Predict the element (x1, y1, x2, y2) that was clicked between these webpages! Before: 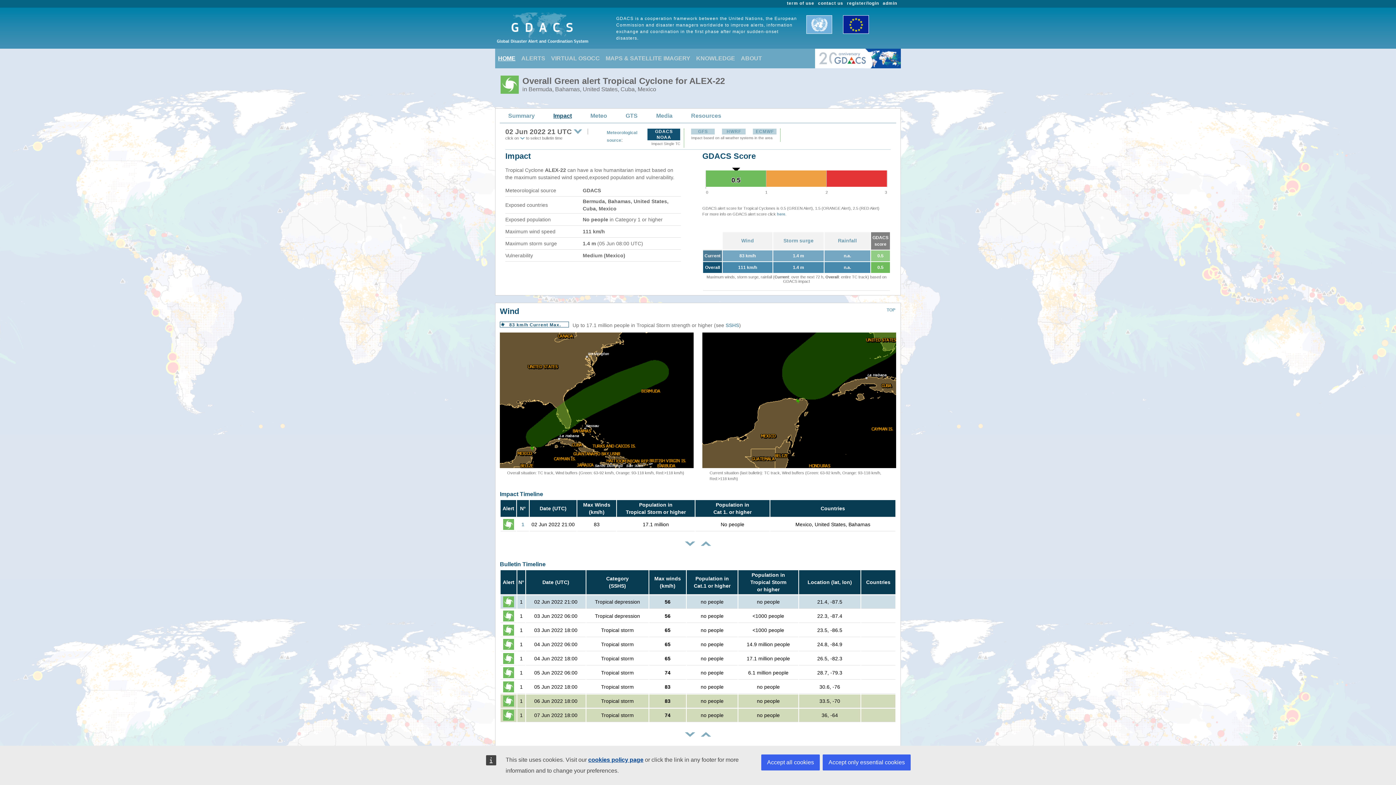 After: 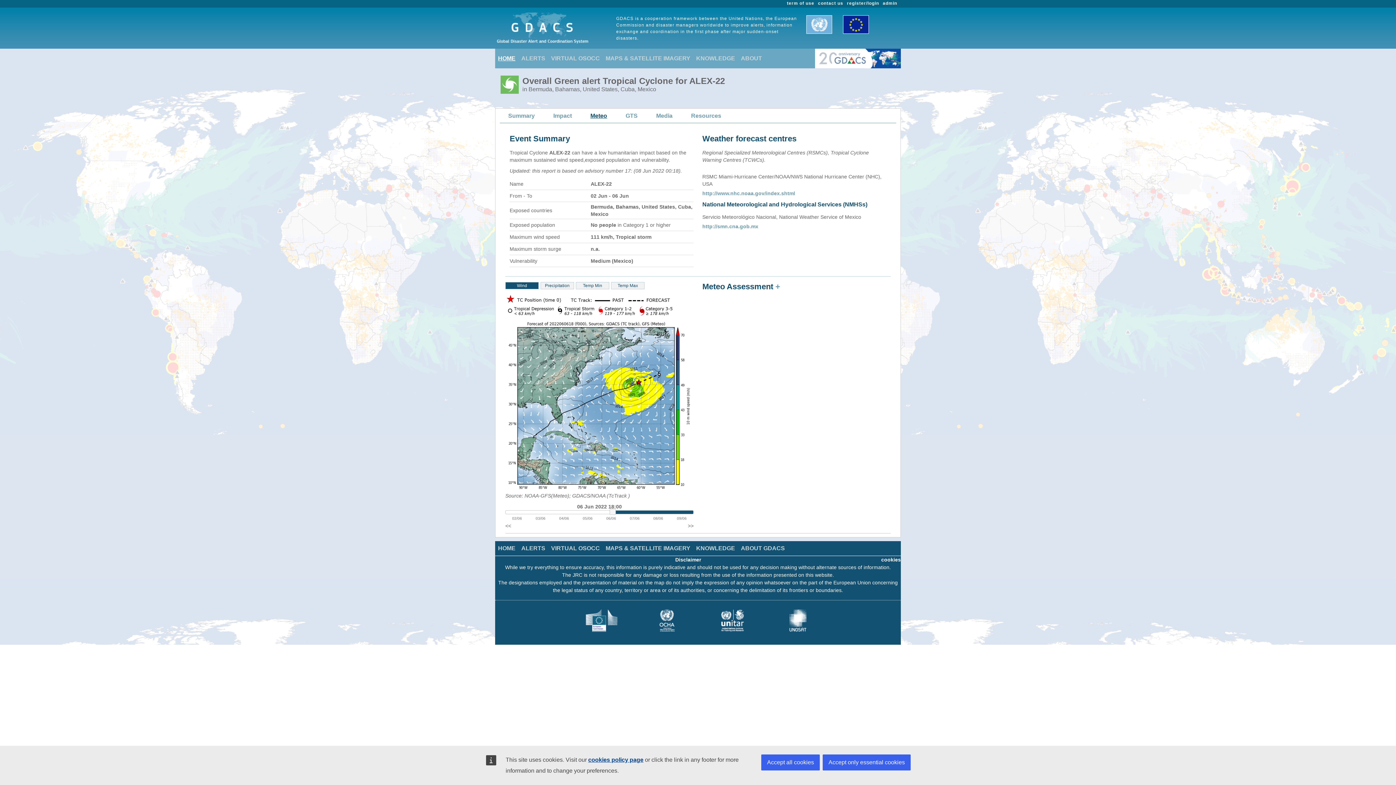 Action: bbox: (587, 110, 610, 121) label: Meteo